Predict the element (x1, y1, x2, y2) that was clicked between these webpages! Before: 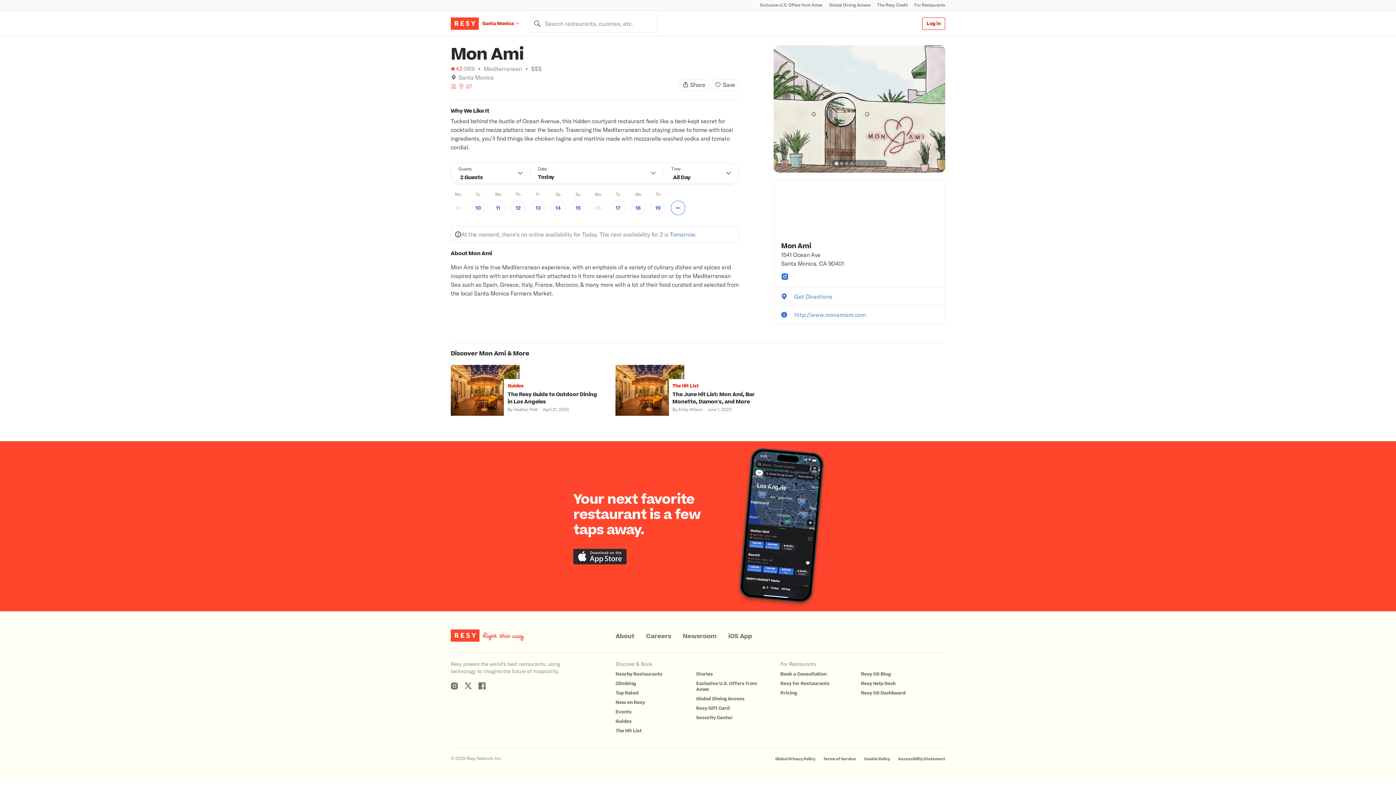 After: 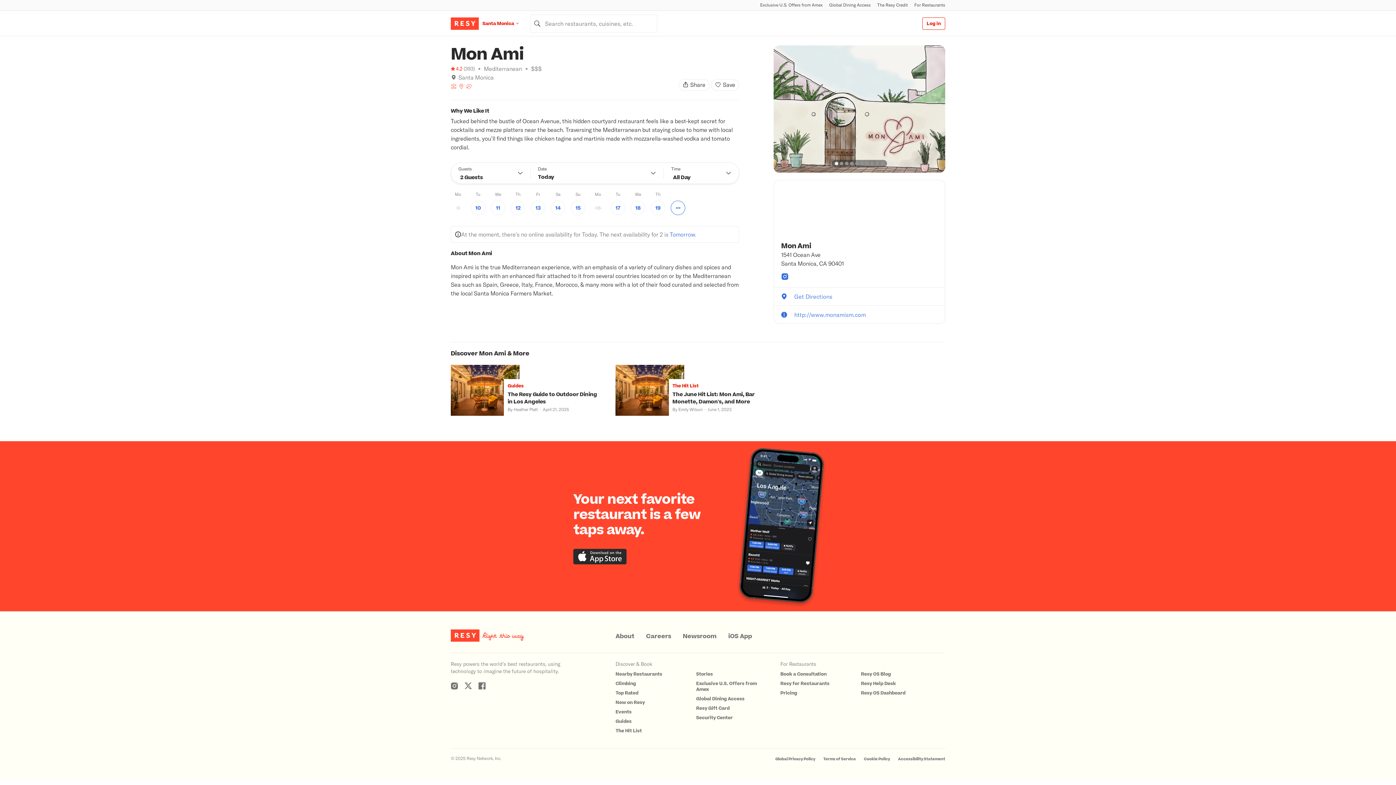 Action: label: Resy Instagram bbox: (450, 682, 458, 689)